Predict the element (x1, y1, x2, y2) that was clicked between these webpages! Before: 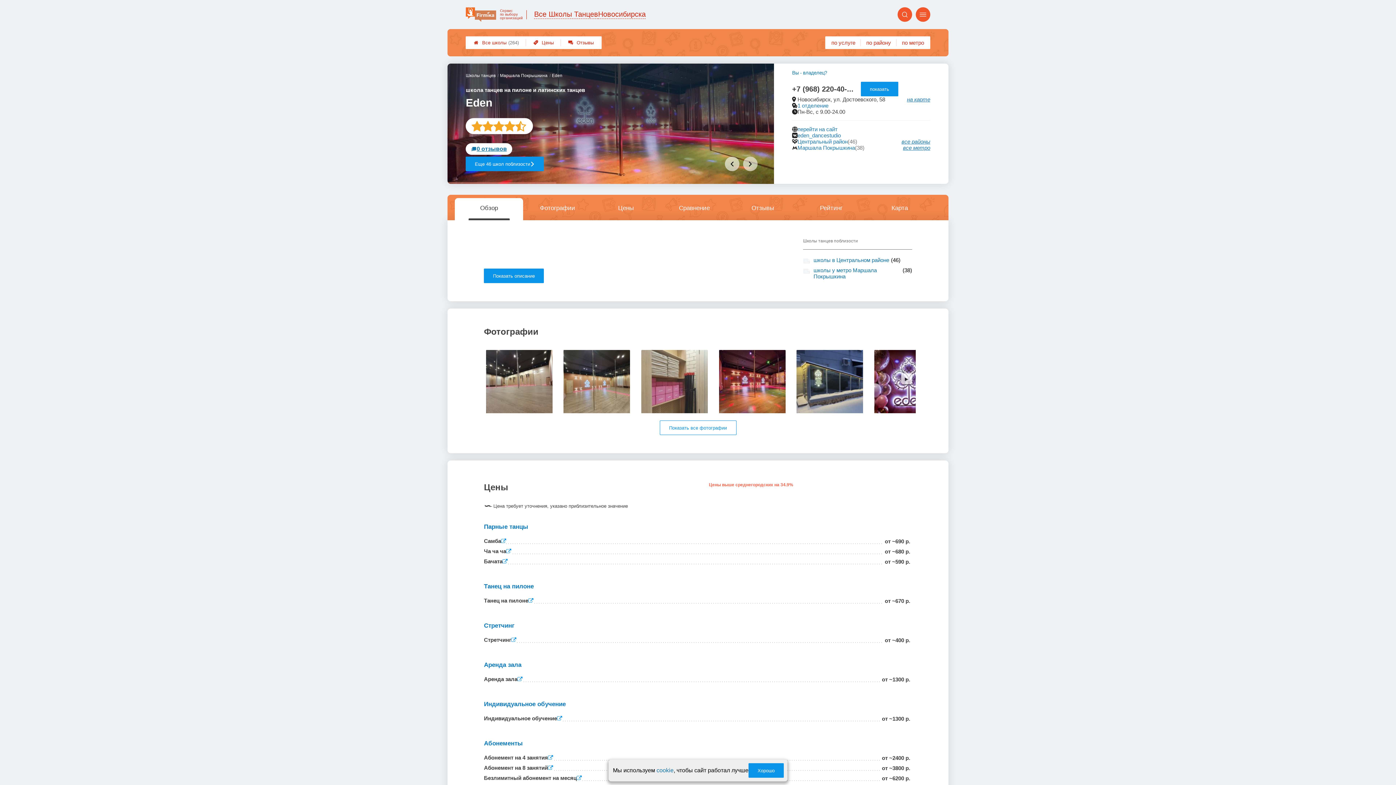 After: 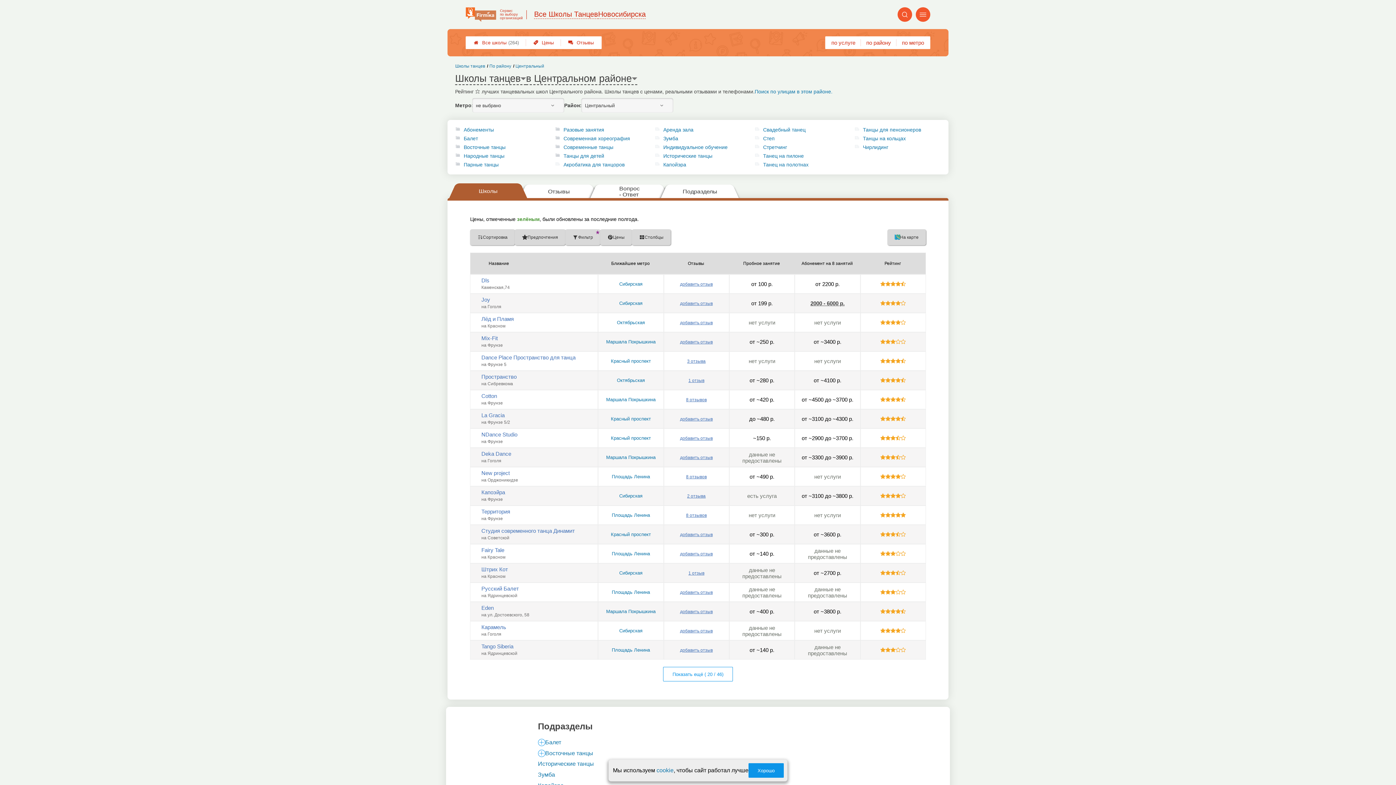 Action: label: Центральный район bbox: (797, 138, 847, 144)